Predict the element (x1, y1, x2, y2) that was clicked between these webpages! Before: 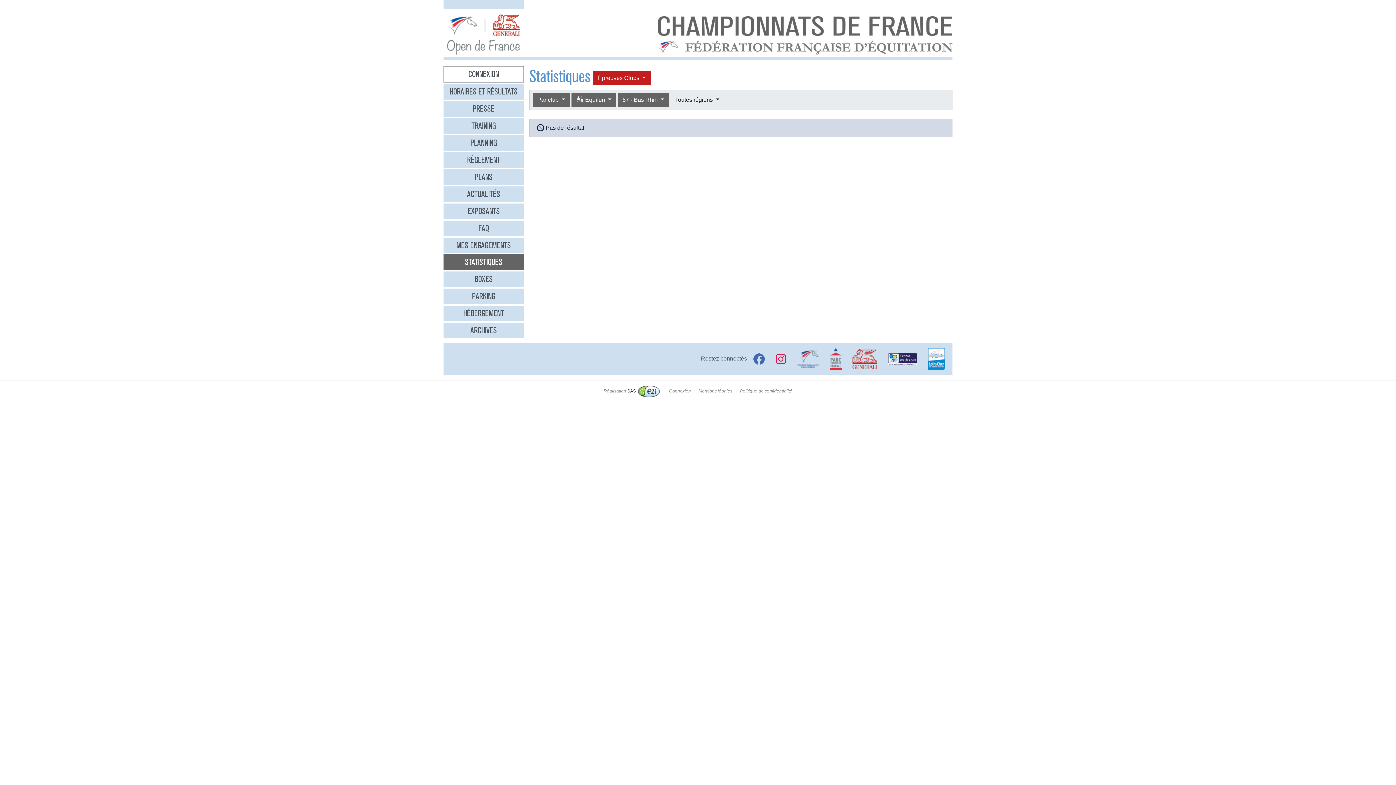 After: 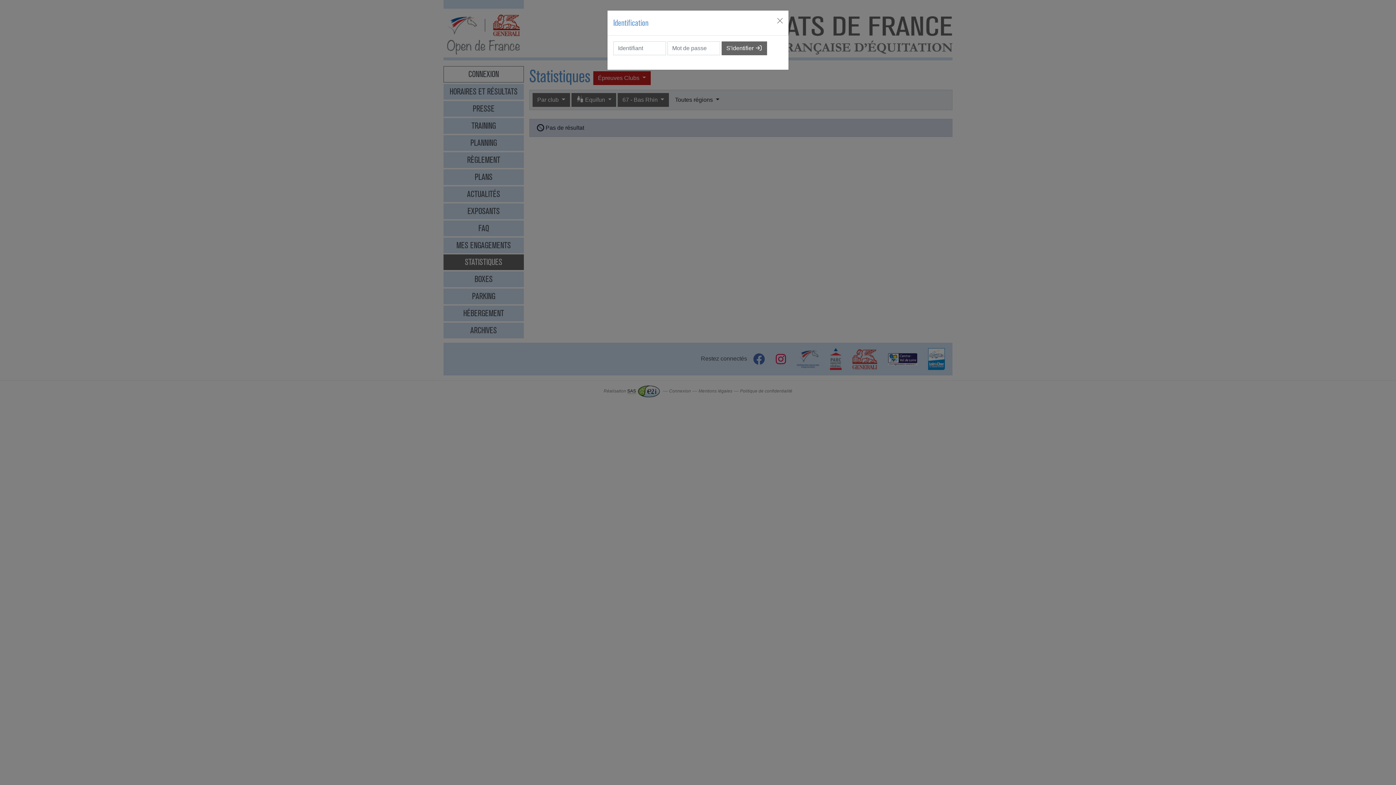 Action: label: CONNEXION bbox: (443, 66, 523, 82)